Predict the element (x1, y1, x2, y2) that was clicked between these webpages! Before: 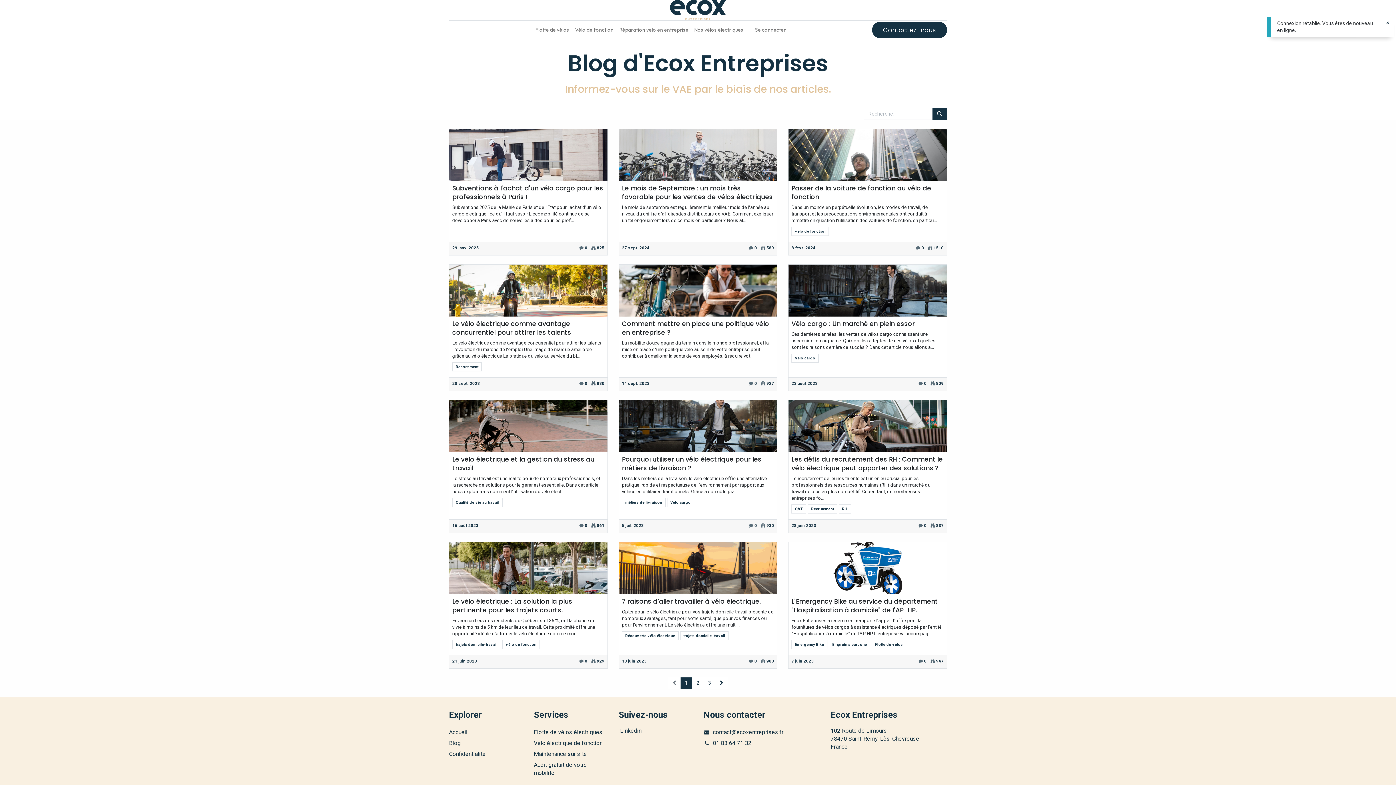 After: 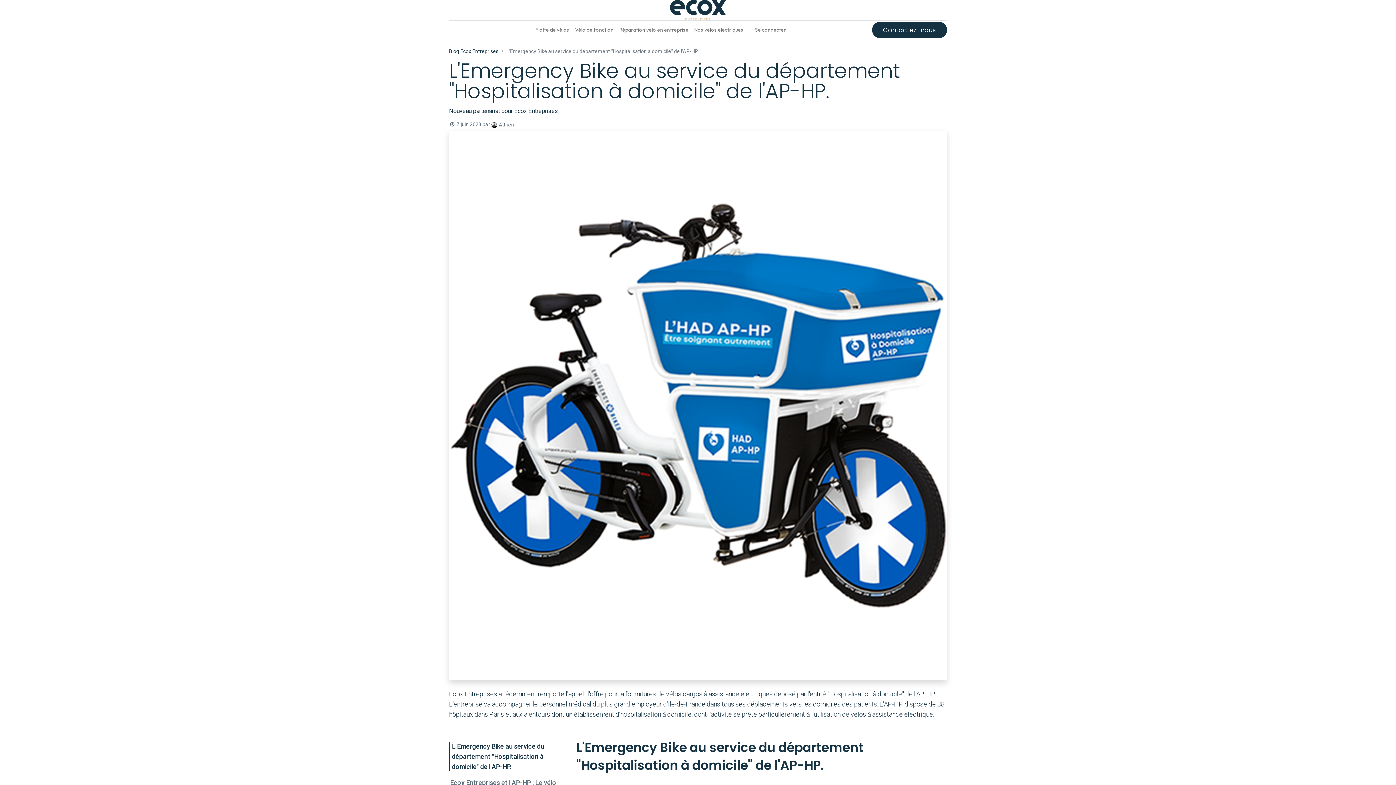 Action: label: L'Emergency Bike au service du département "Hospitalisation à domicile" de l'AP-HP. bbox: (791, 597, 943, 615)